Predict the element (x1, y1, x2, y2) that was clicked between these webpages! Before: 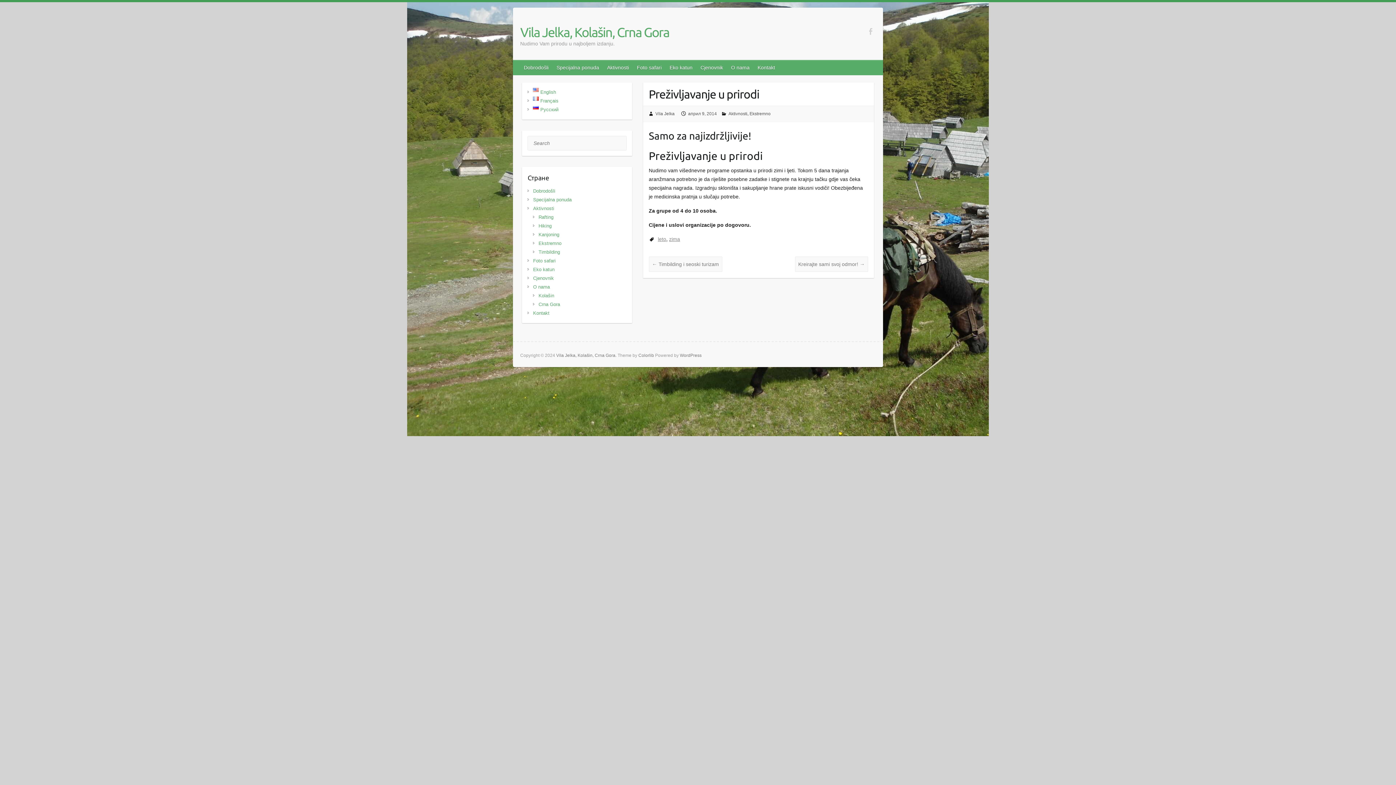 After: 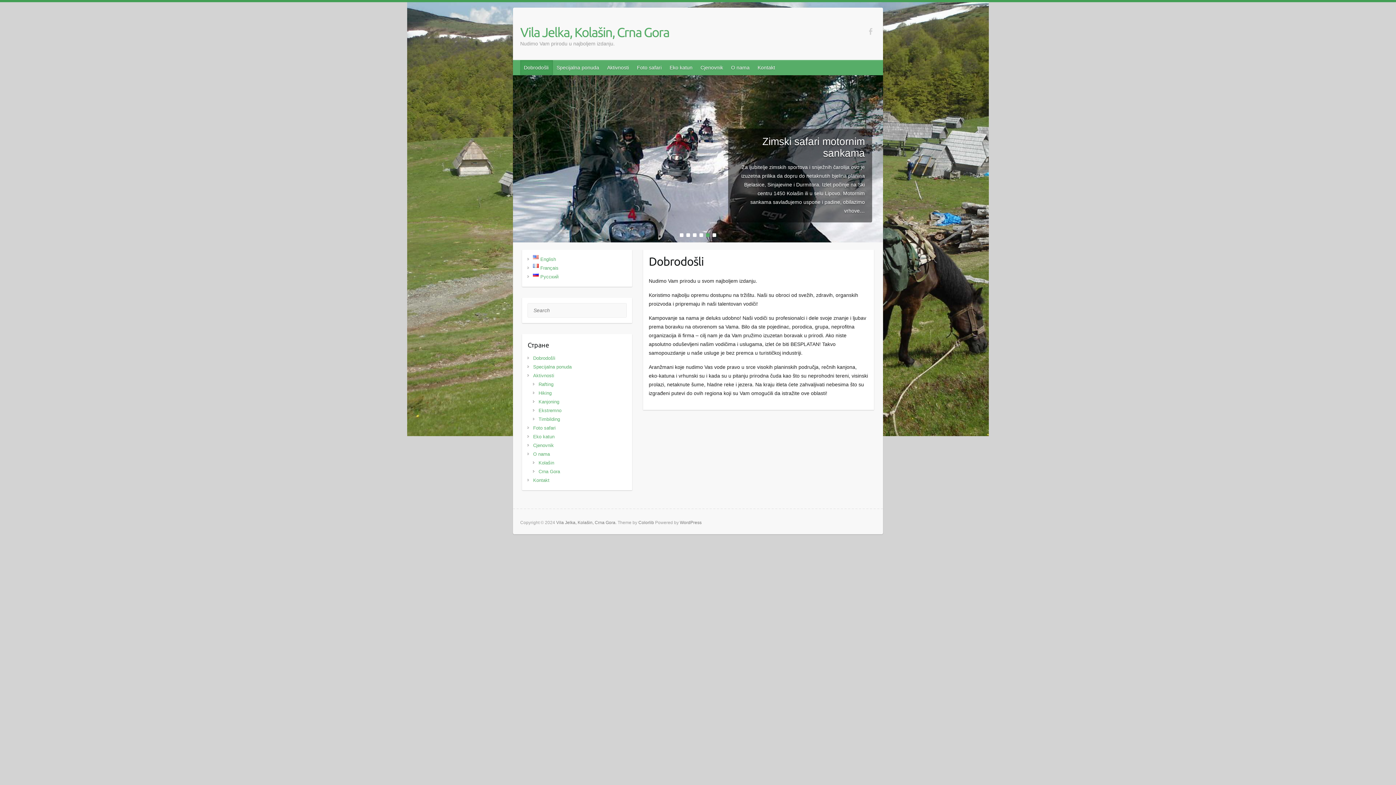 Action: bbox: (556, 353, 615, 358) label: Vila Jelka, Kolašin, Crna Gora